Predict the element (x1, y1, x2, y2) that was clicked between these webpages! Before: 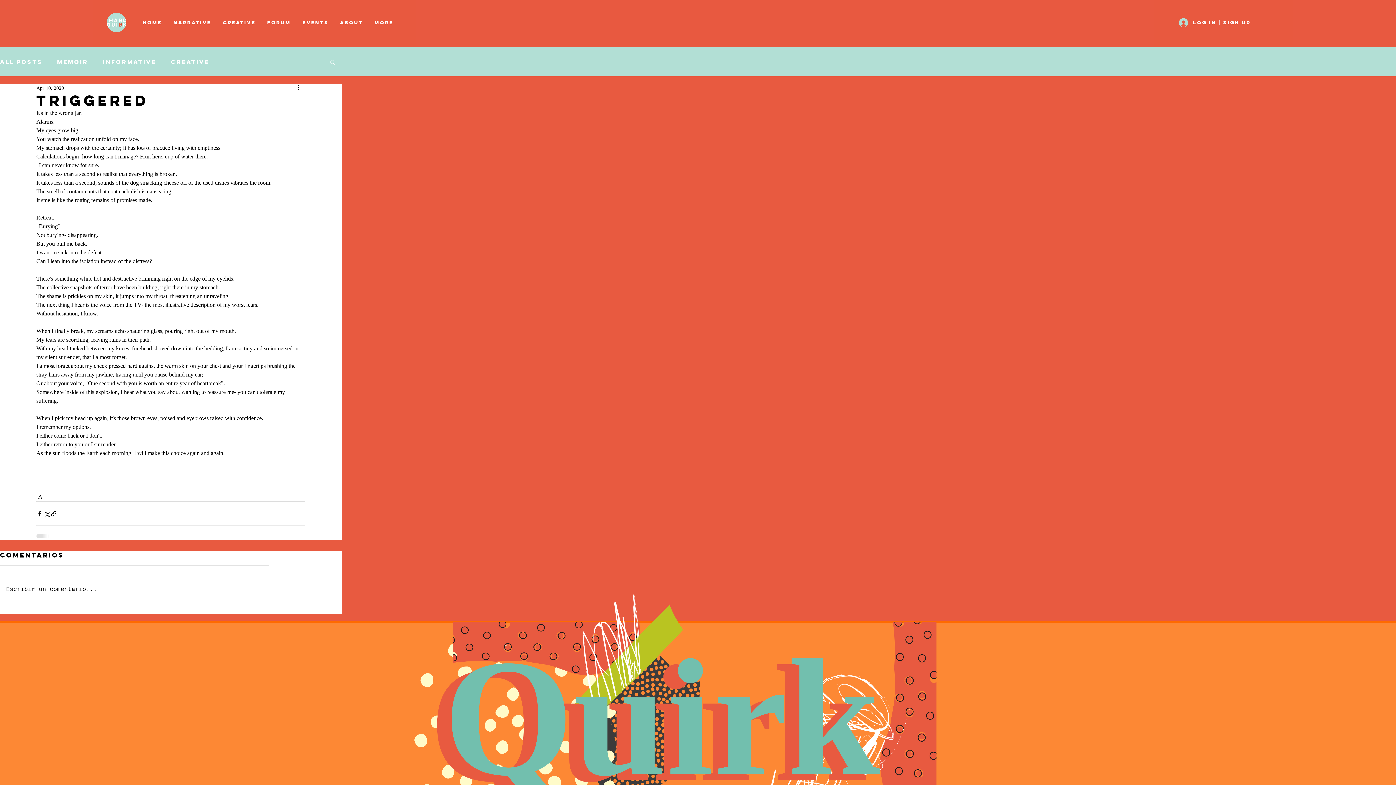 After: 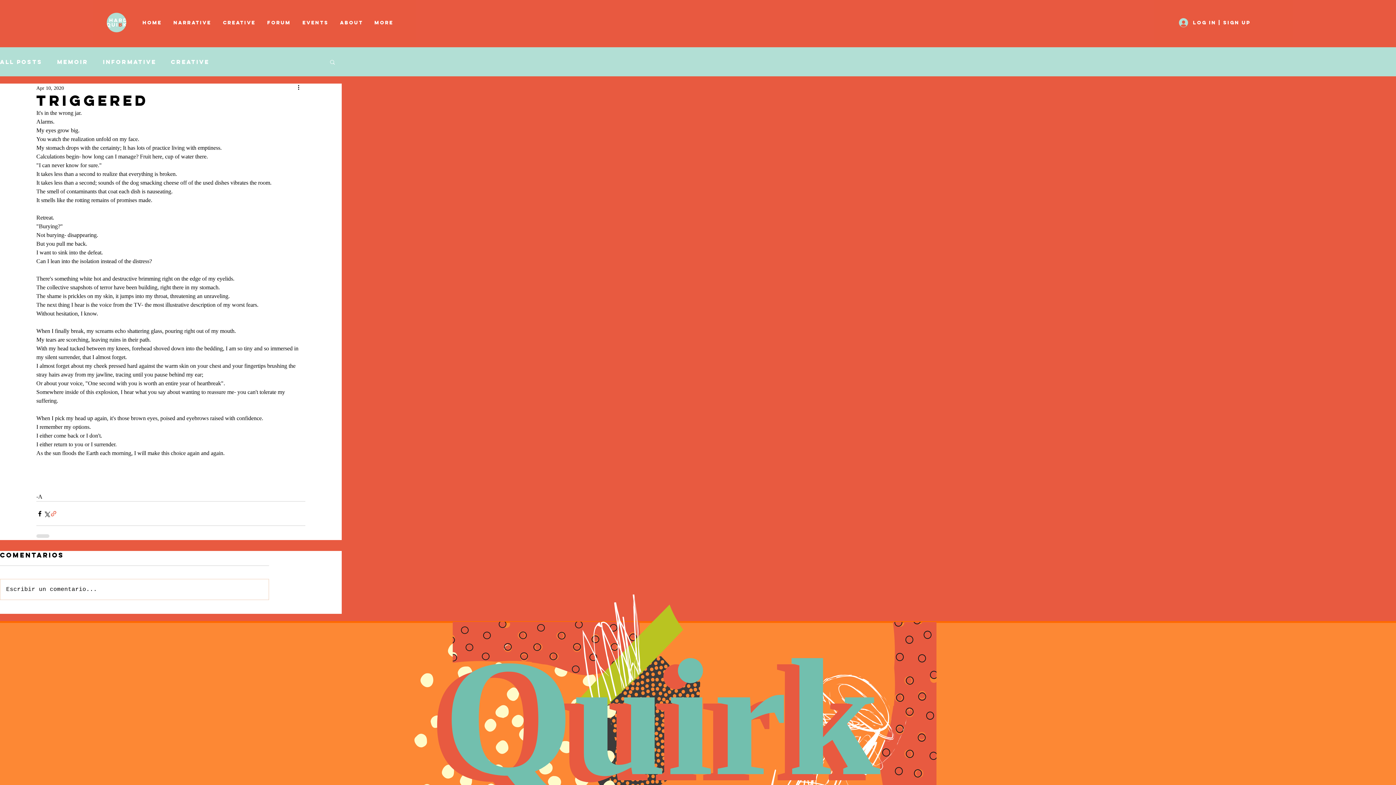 Action: label: Share via link bbox: (50, 510, 57, 517)